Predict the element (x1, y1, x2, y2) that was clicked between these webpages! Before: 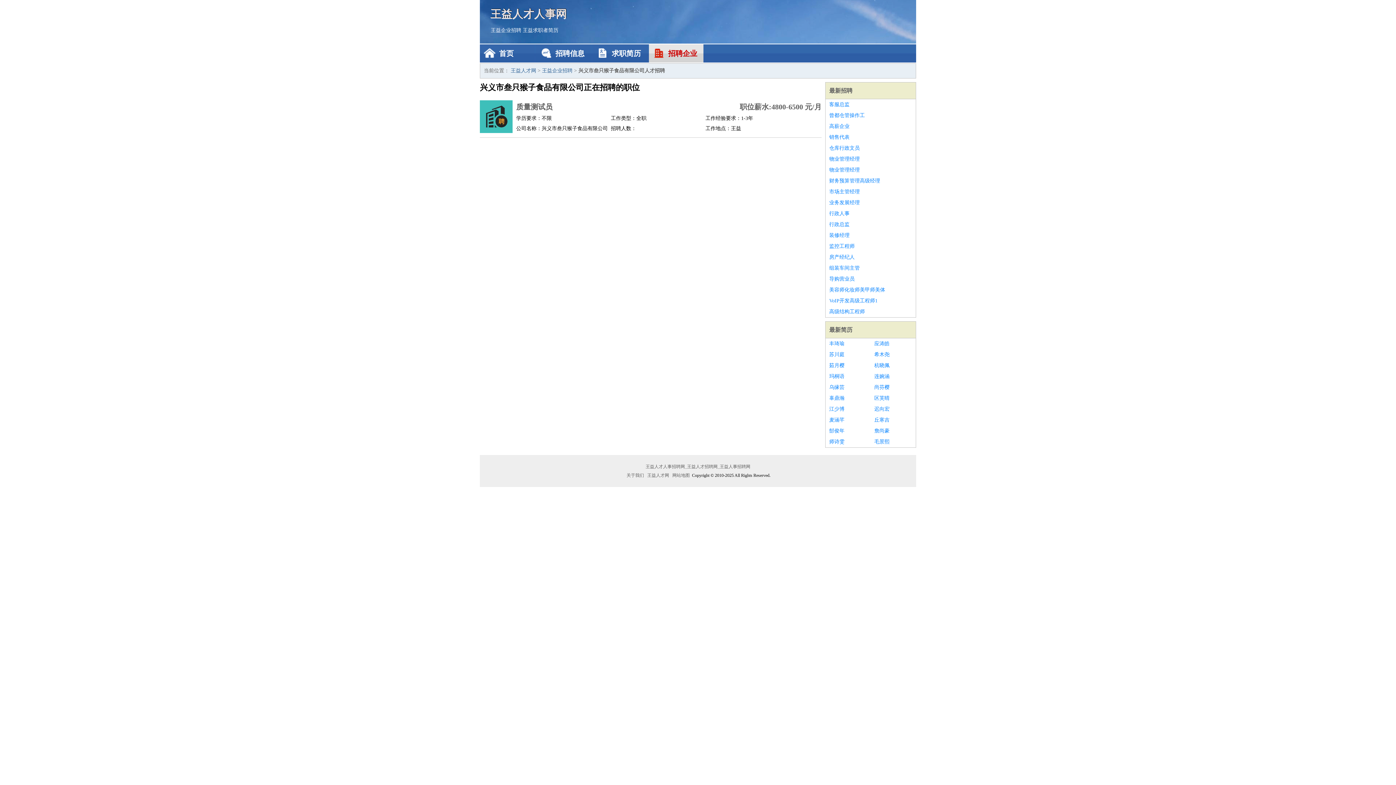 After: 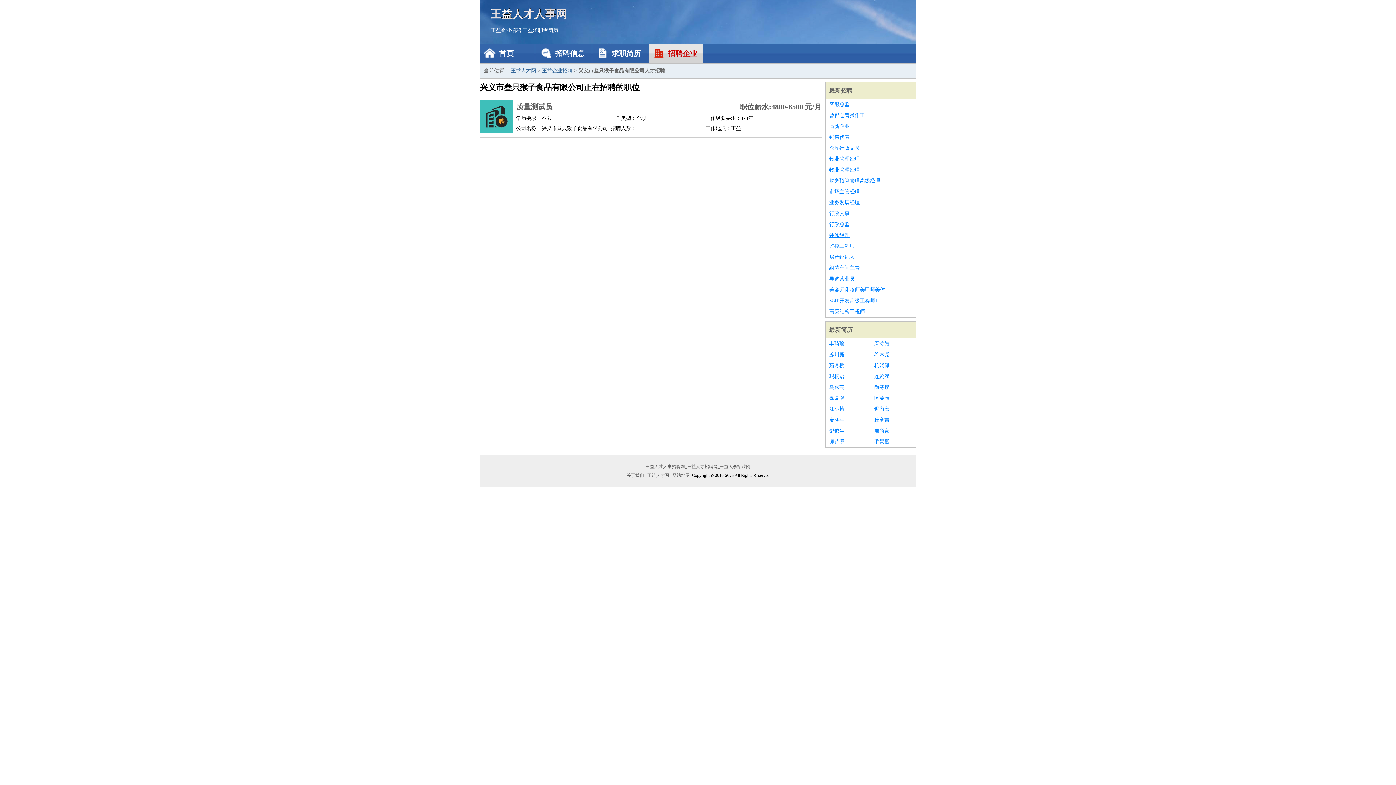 Action: label: 装修经理 bbox: (829, 230, 912, 241)